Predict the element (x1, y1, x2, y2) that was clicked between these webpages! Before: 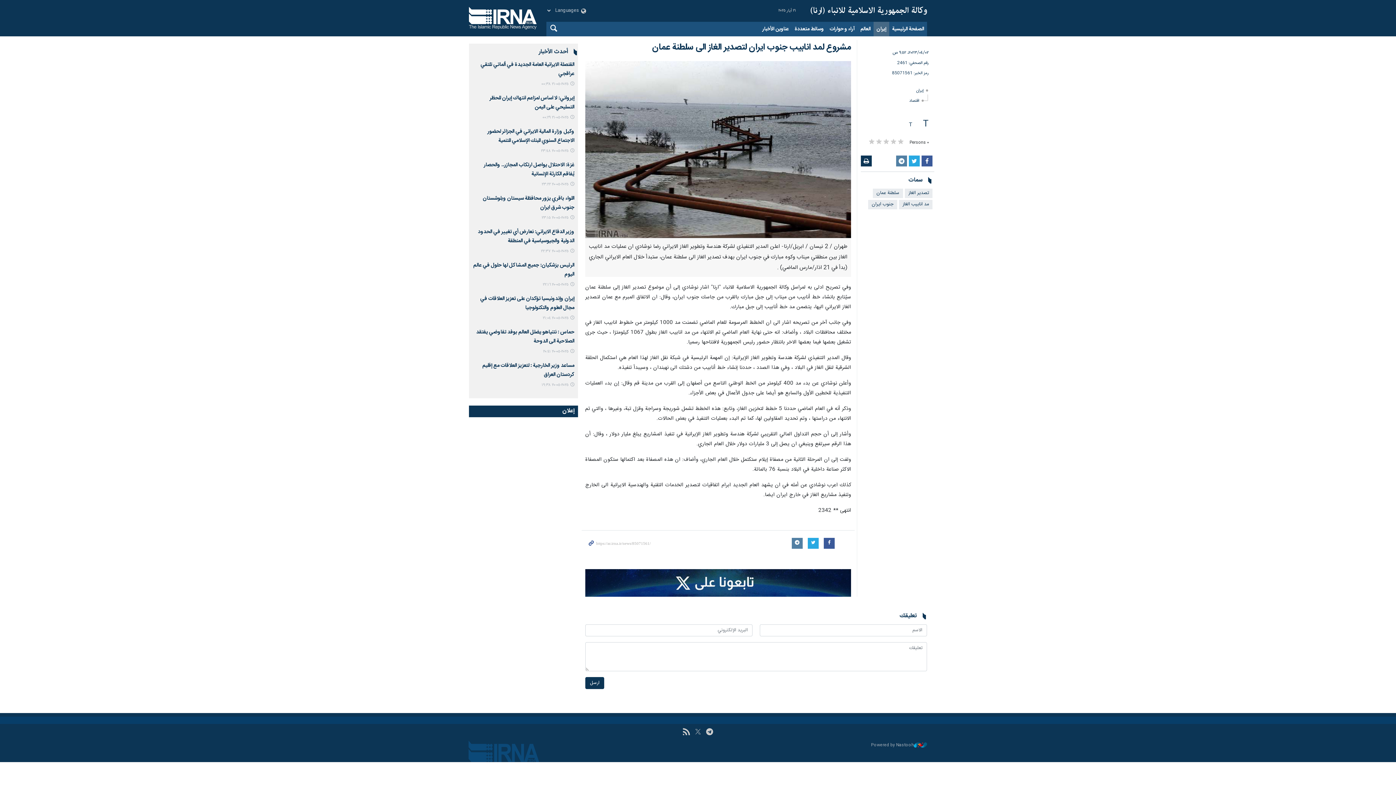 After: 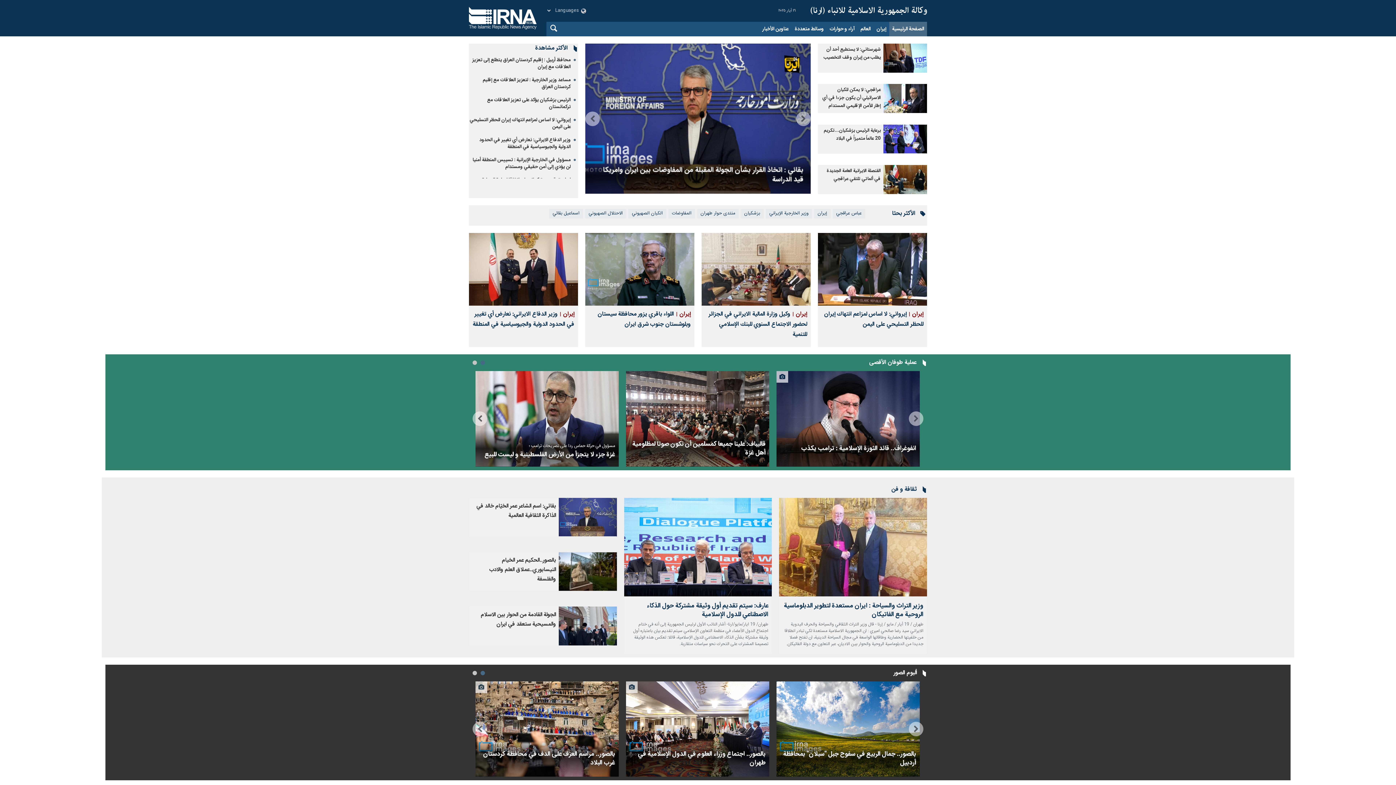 Action: bbox: (468, 748, 539, 755)